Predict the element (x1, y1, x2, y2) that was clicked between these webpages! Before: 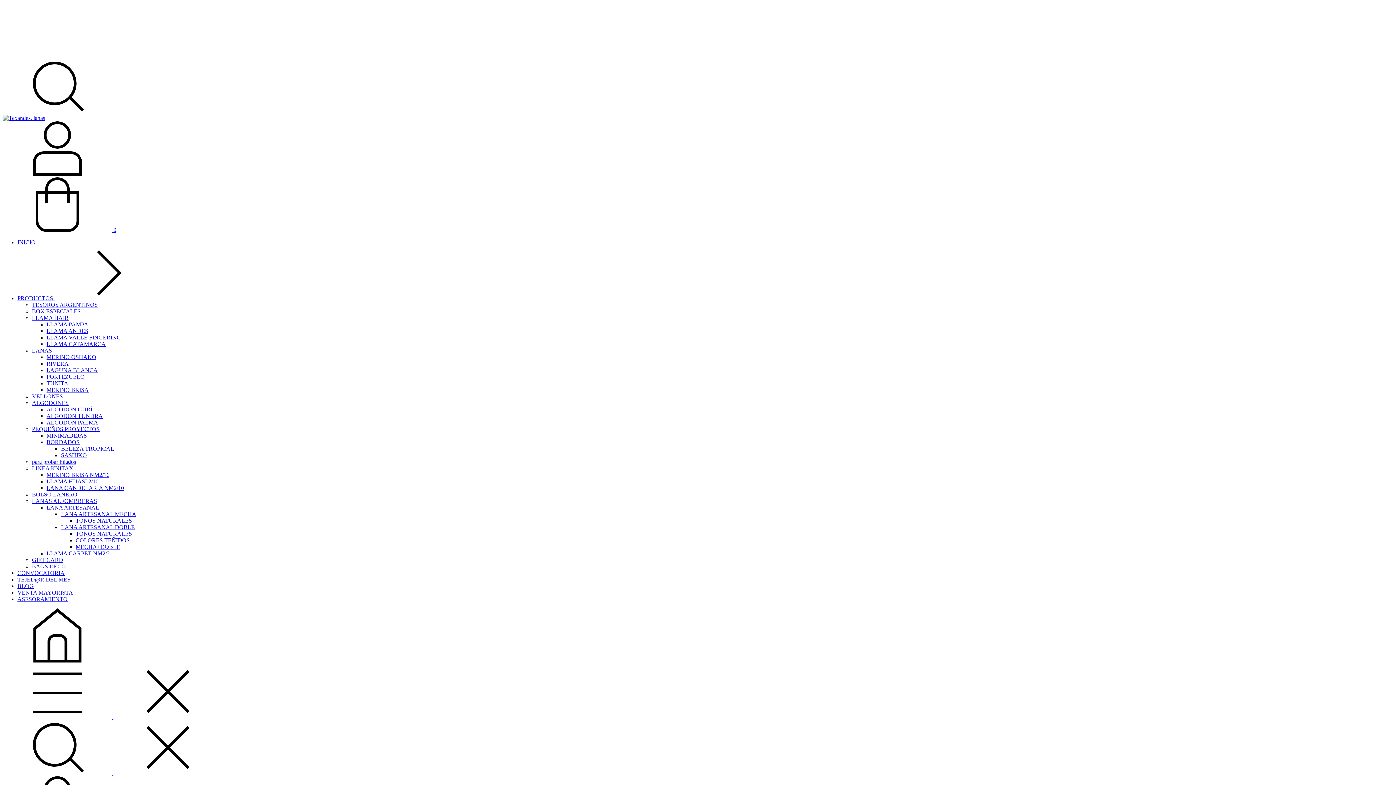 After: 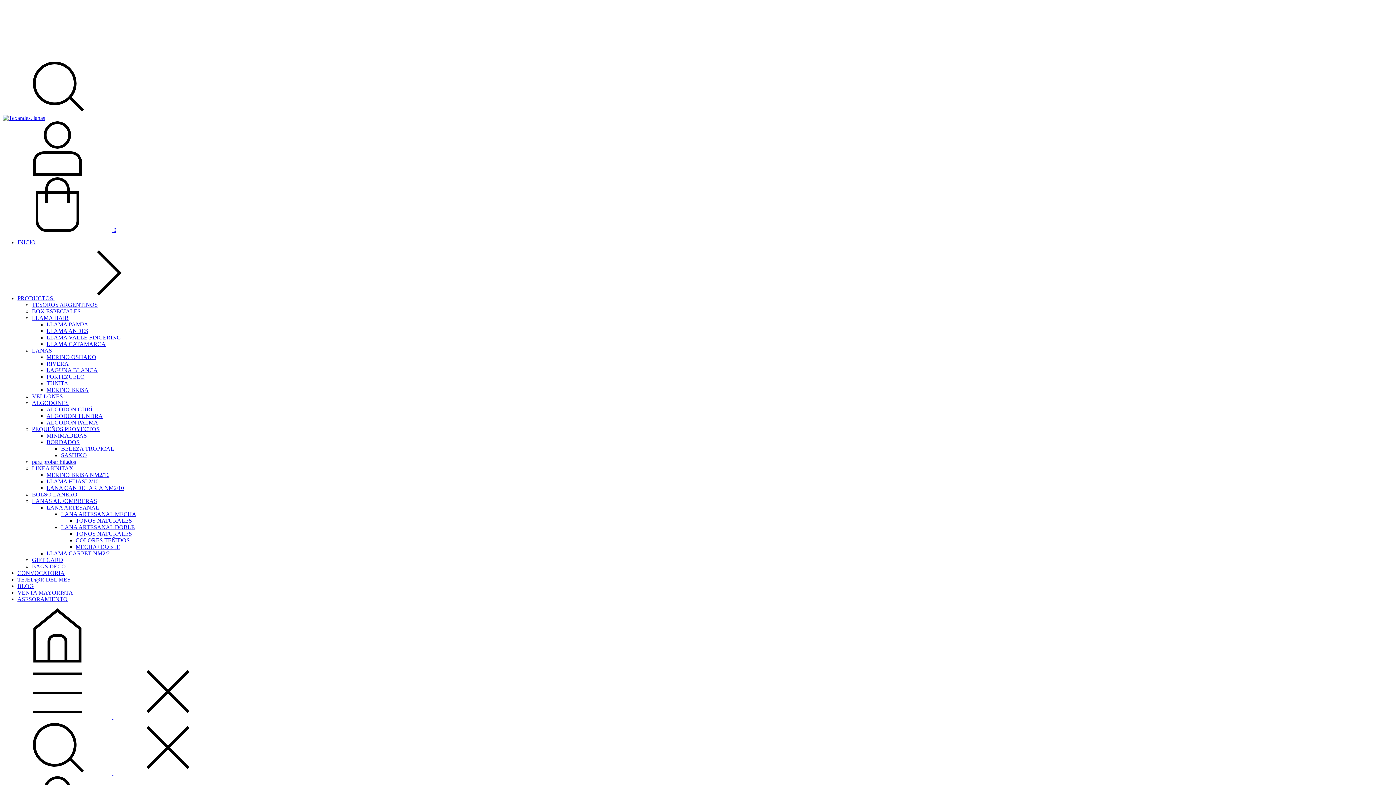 Action: label: BLOG bbox: (17, 583, 33, 589)